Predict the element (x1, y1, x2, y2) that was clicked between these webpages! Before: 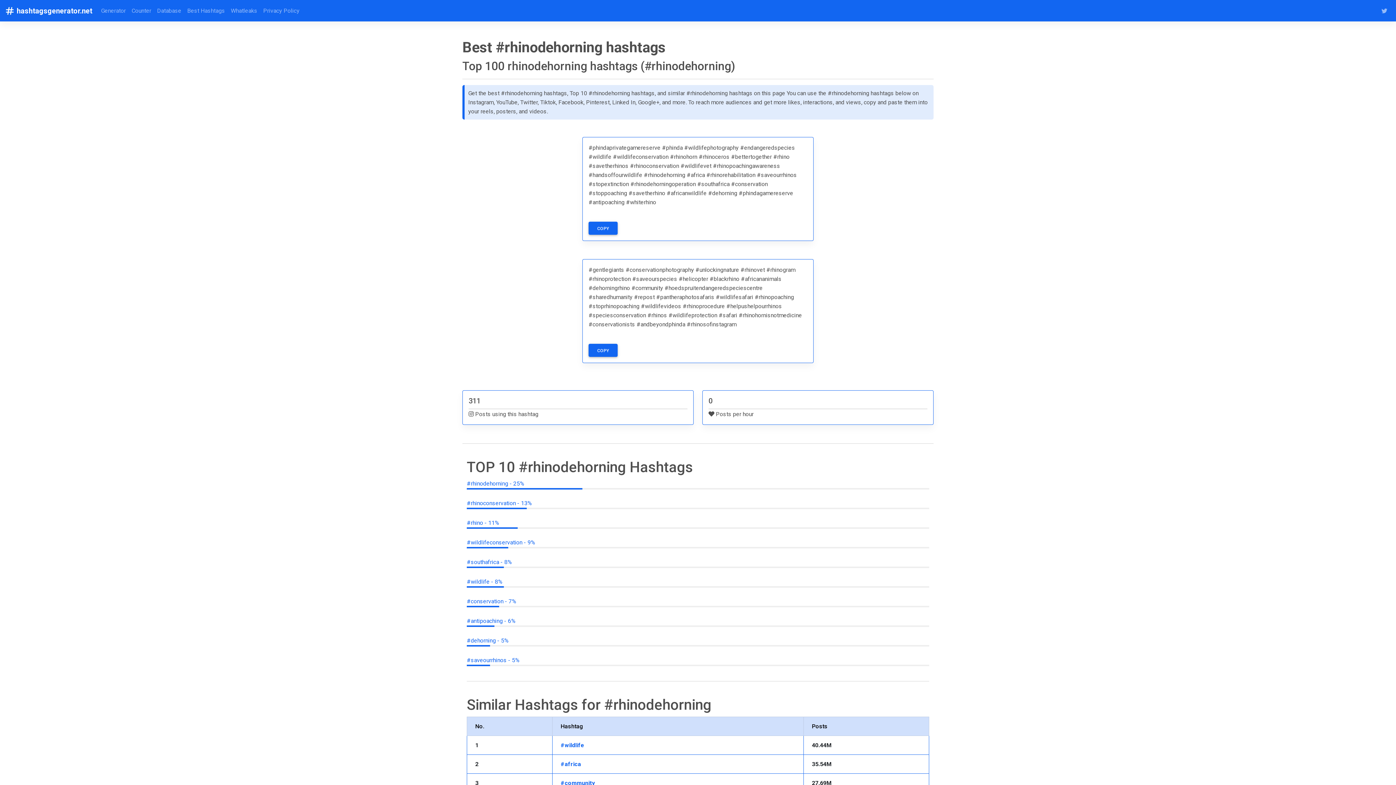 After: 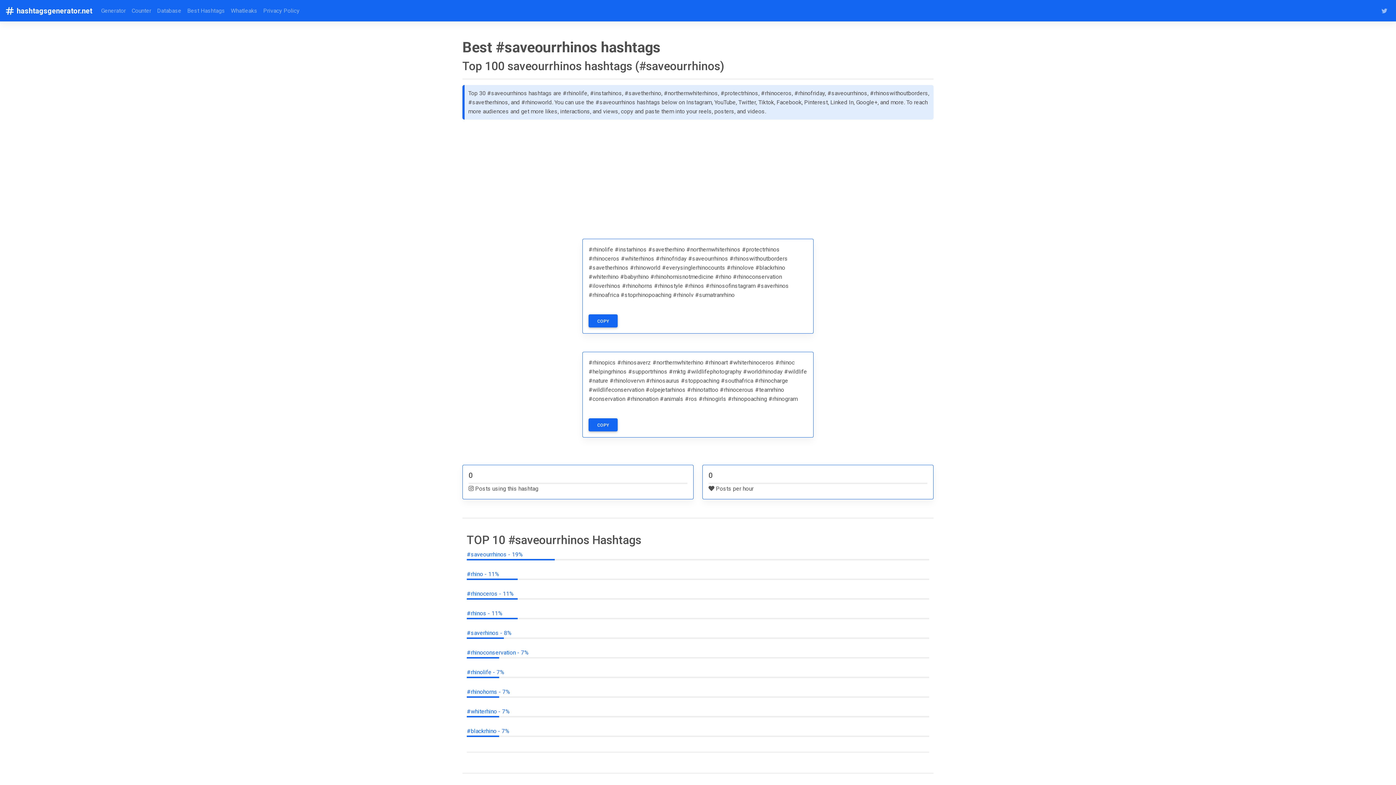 Action: label: #saveourrhinos - 5% bbox: (466, 656, 519, 663)